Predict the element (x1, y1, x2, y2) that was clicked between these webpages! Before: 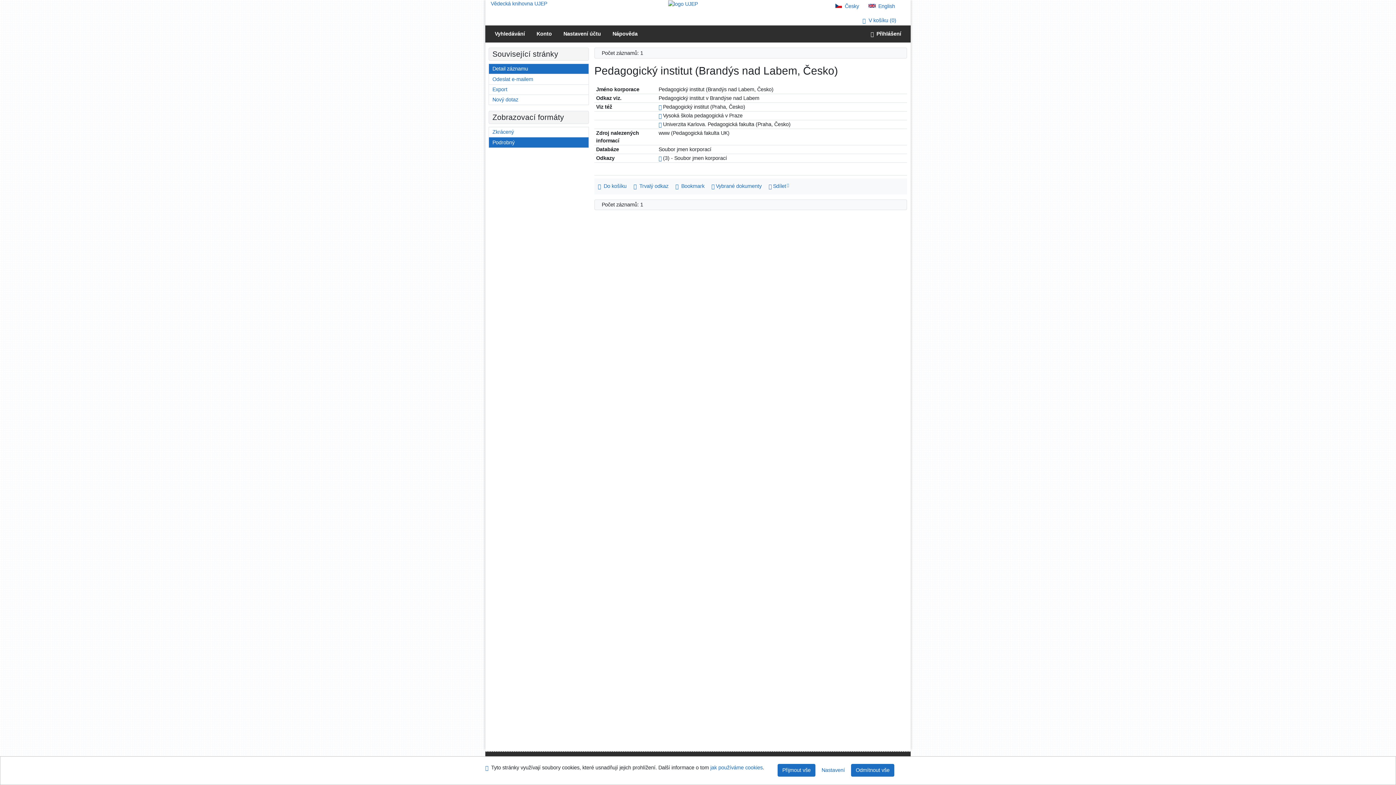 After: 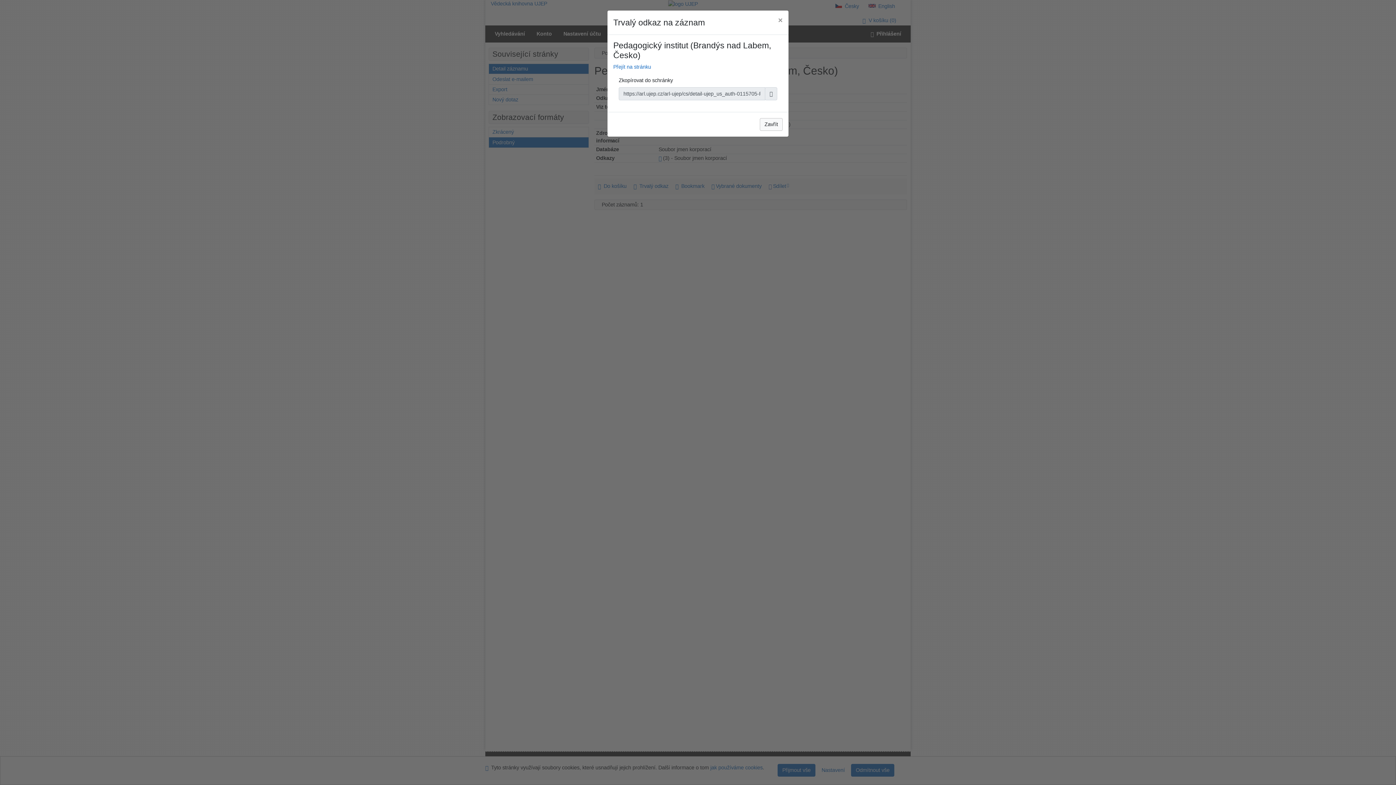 Action: bbox: (630, 181, 672, 191) label: Trvalý odkaz na záznam: Pedagogický institut (Brandýs nad Labem, Česko)